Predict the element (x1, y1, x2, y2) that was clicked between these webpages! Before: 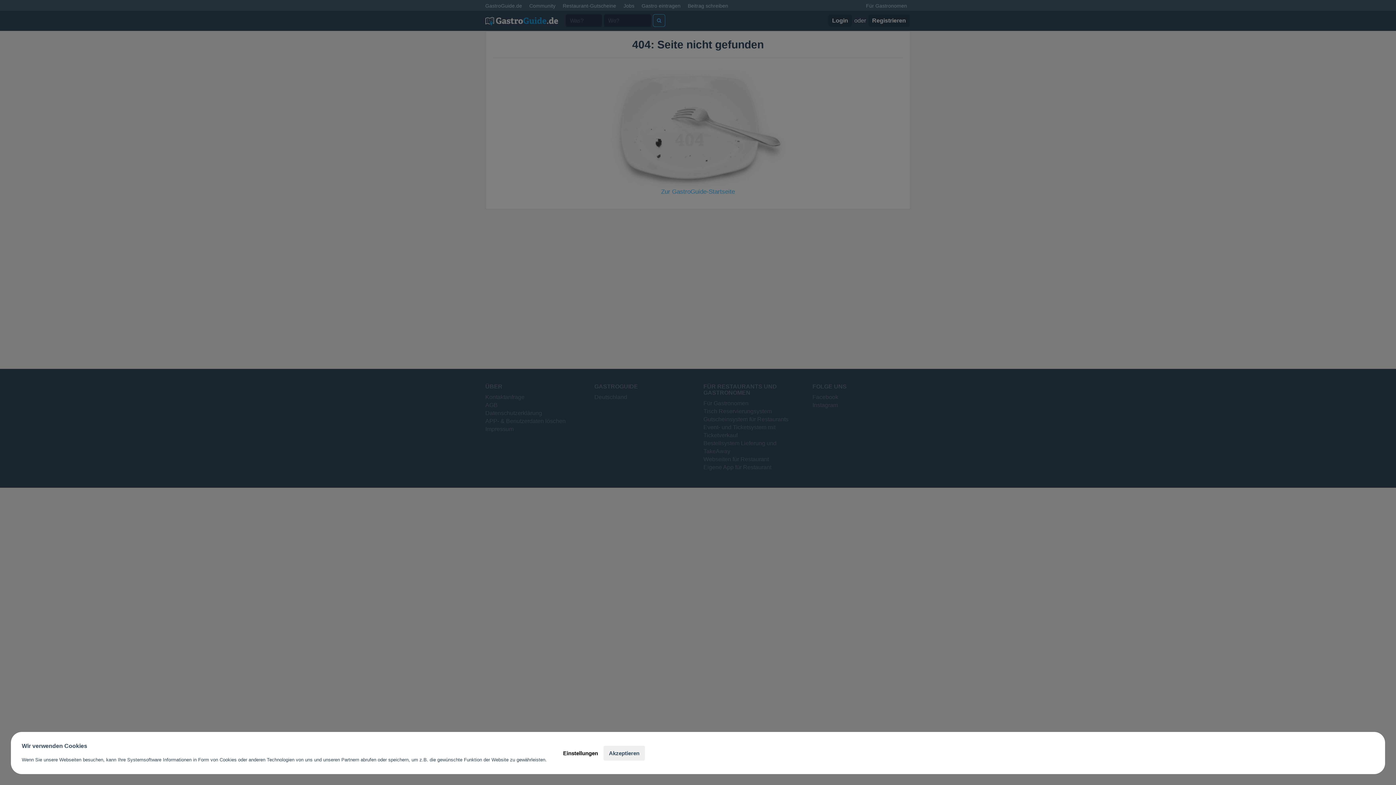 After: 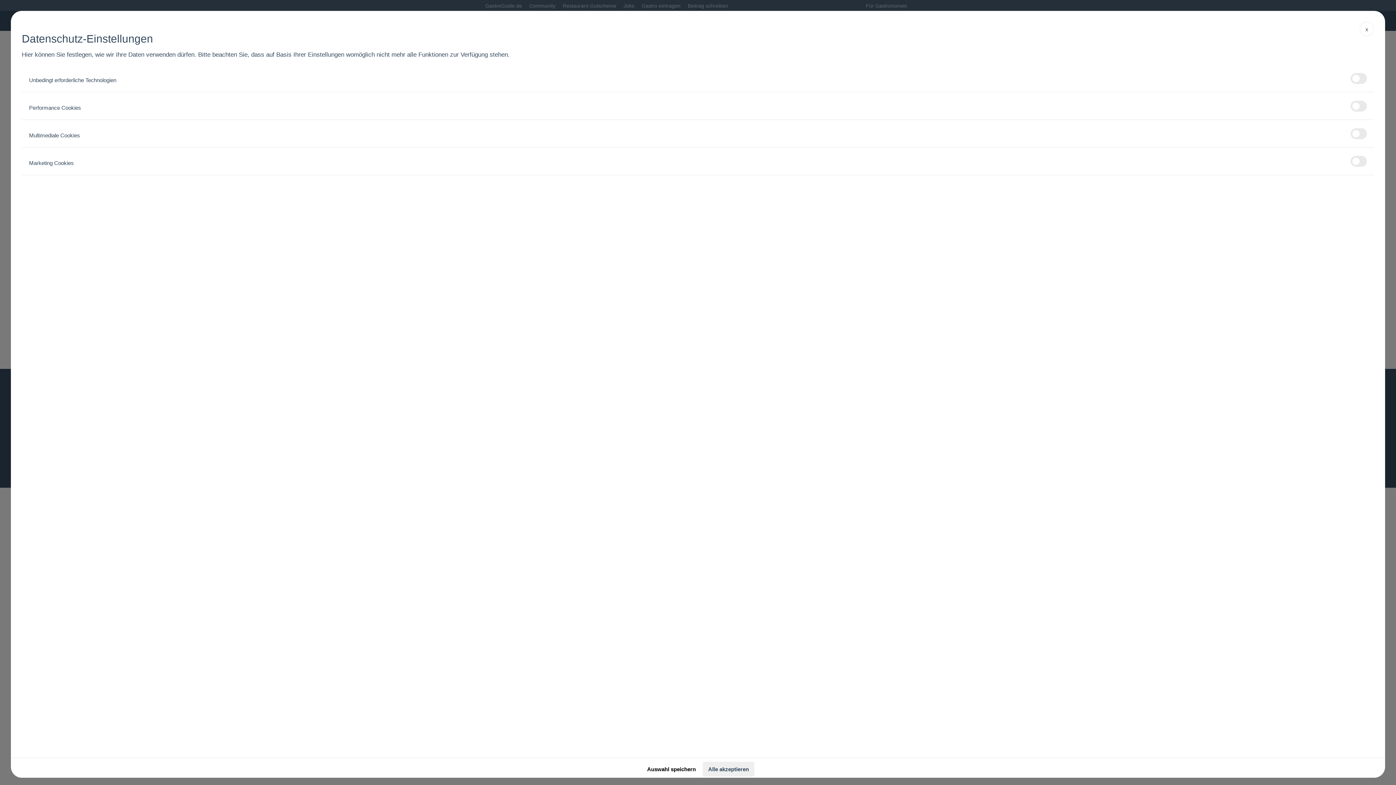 Action: label: Einstellungen bbox: (557, 746, 603, 760)